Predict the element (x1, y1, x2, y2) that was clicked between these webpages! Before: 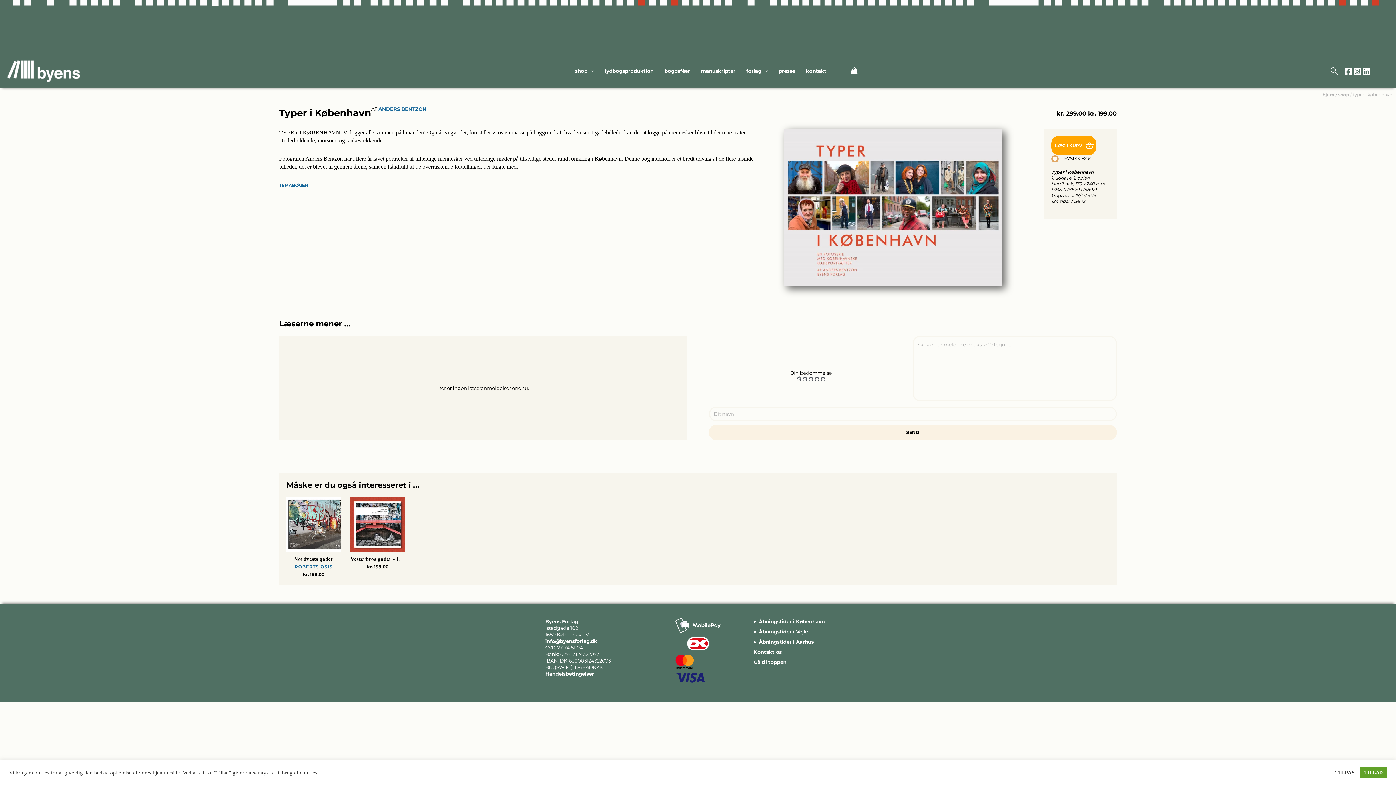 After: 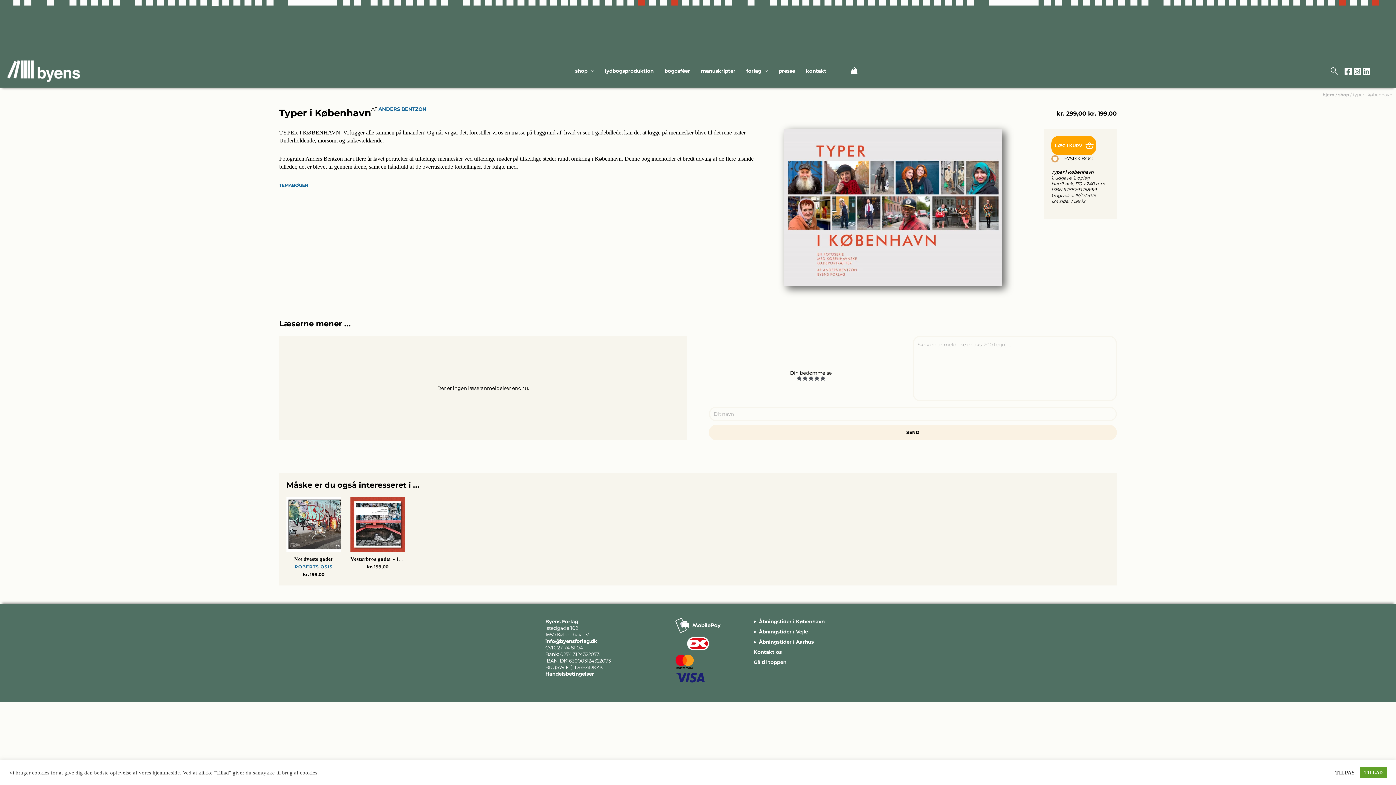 Action: bbox: (820, 376, 825, 381) label: 5 ud af 5 stjerner